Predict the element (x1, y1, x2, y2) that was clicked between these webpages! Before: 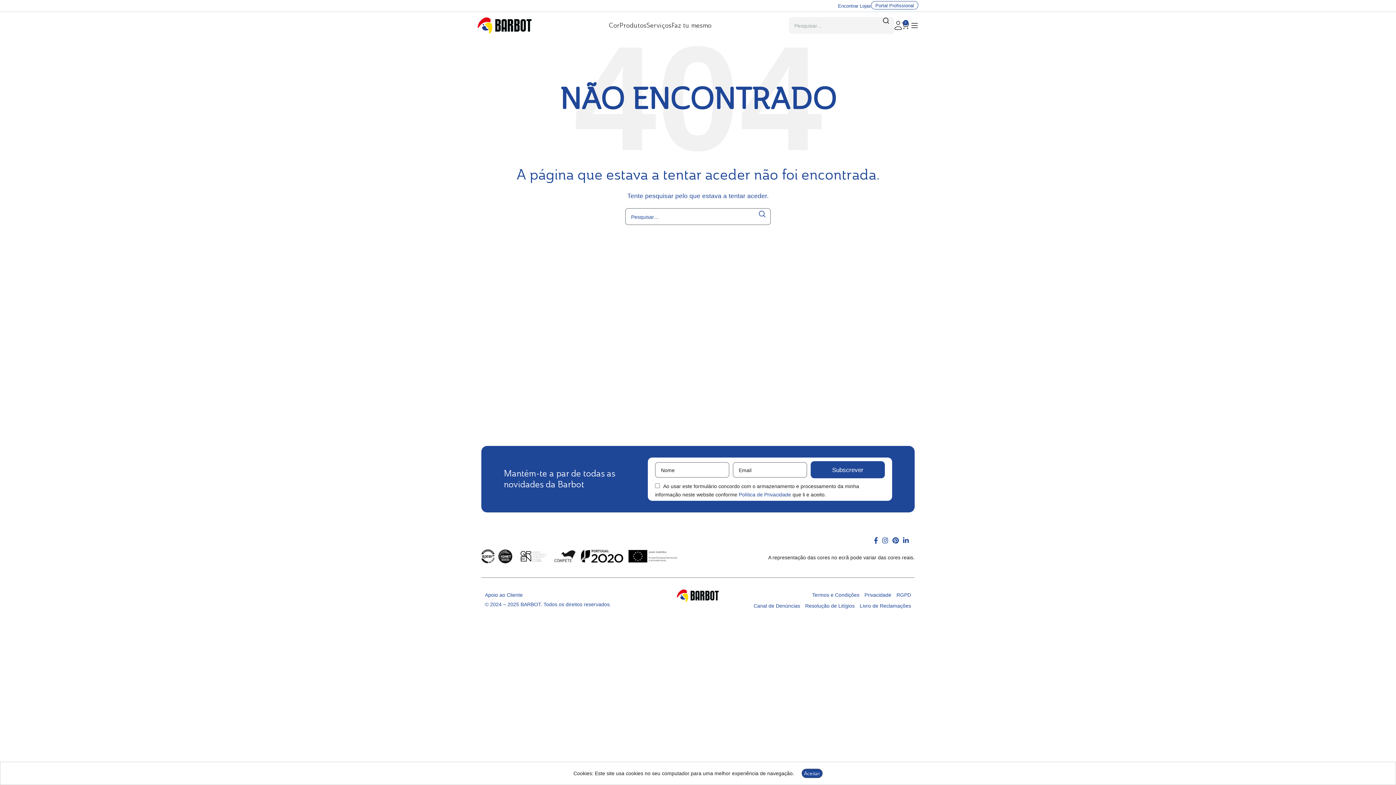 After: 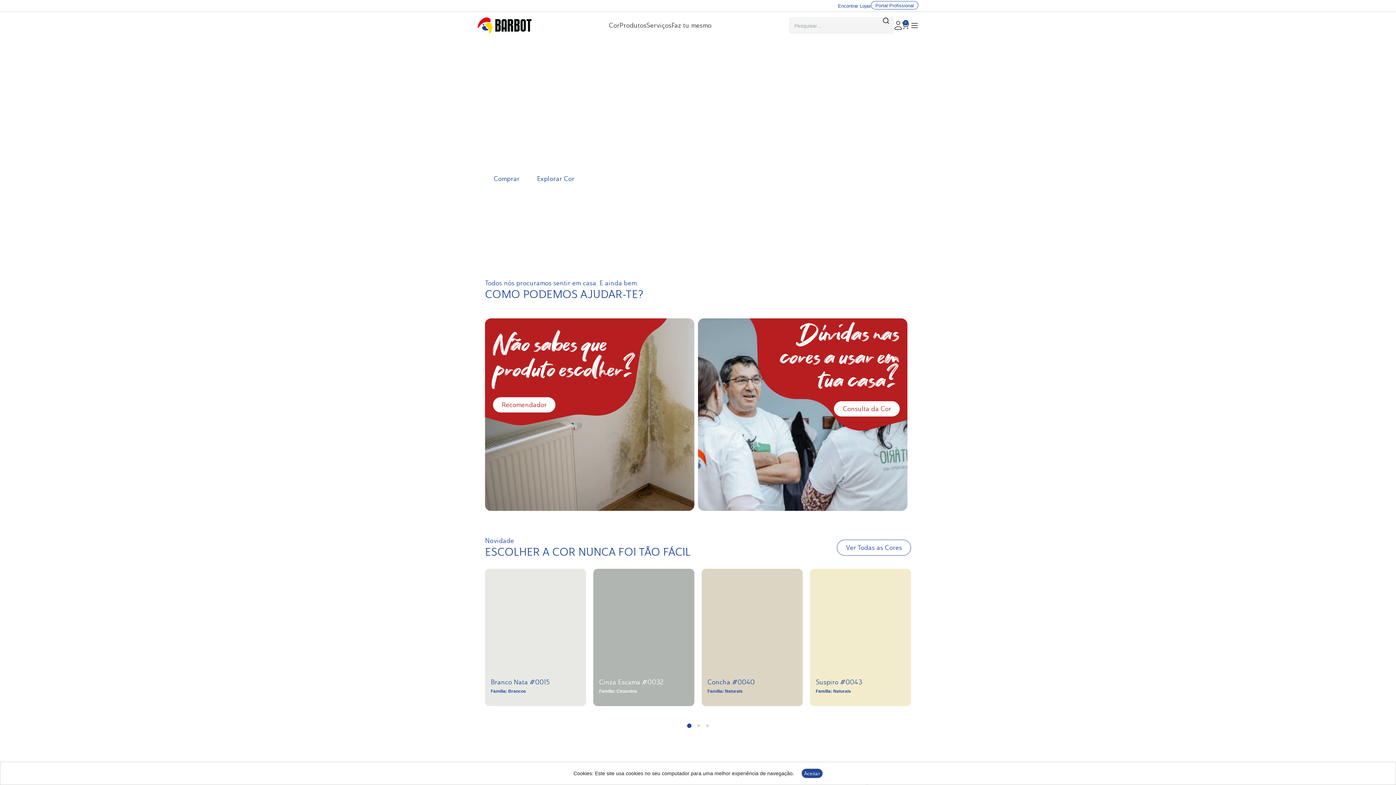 Action: bbox: (477, 21, 531, 28)